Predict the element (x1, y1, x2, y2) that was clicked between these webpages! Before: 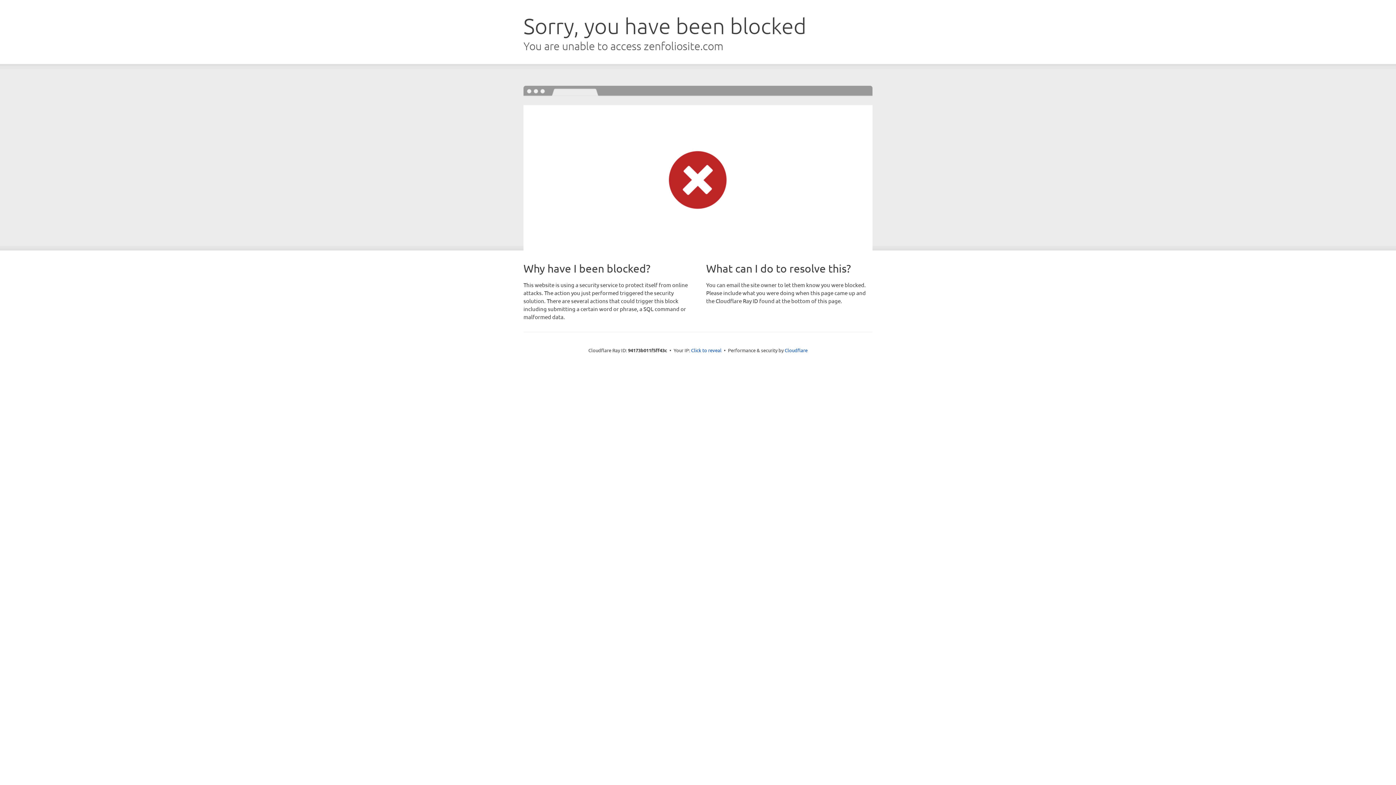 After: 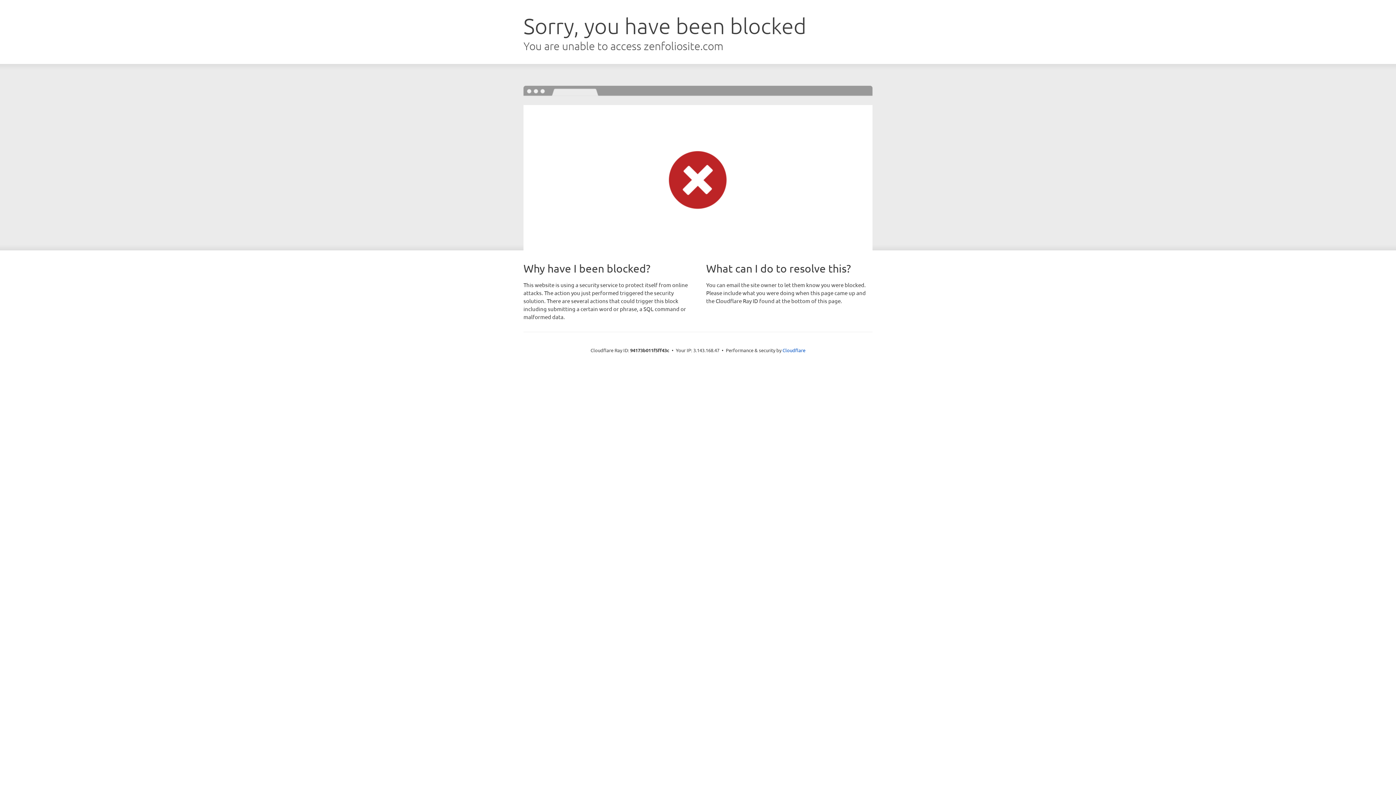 Action: bbox: (691, 346, 721, 353) label: Click to reveal